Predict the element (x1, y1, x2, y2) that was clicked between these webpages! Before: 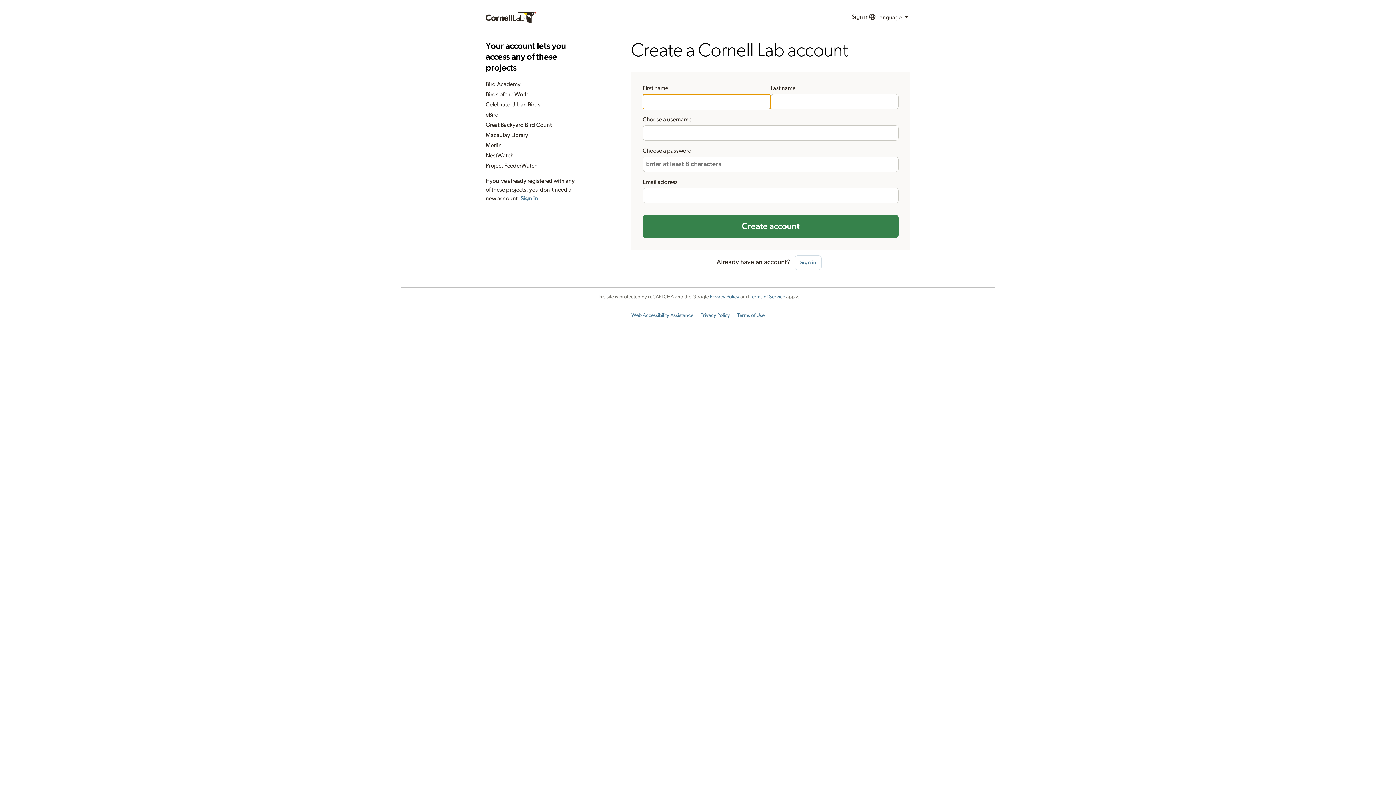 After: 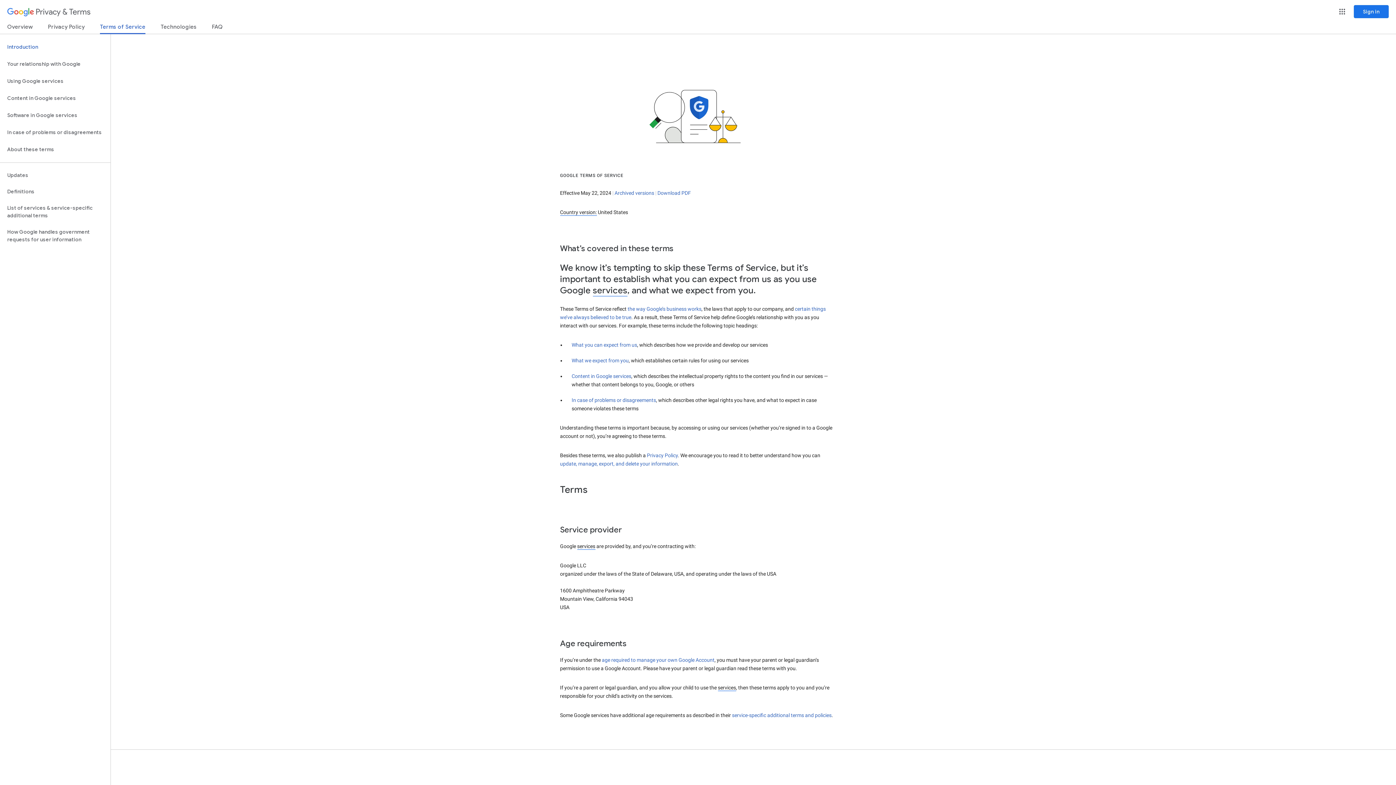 Action: label: Terms of Service bbox: (750, 294, 785, 299)